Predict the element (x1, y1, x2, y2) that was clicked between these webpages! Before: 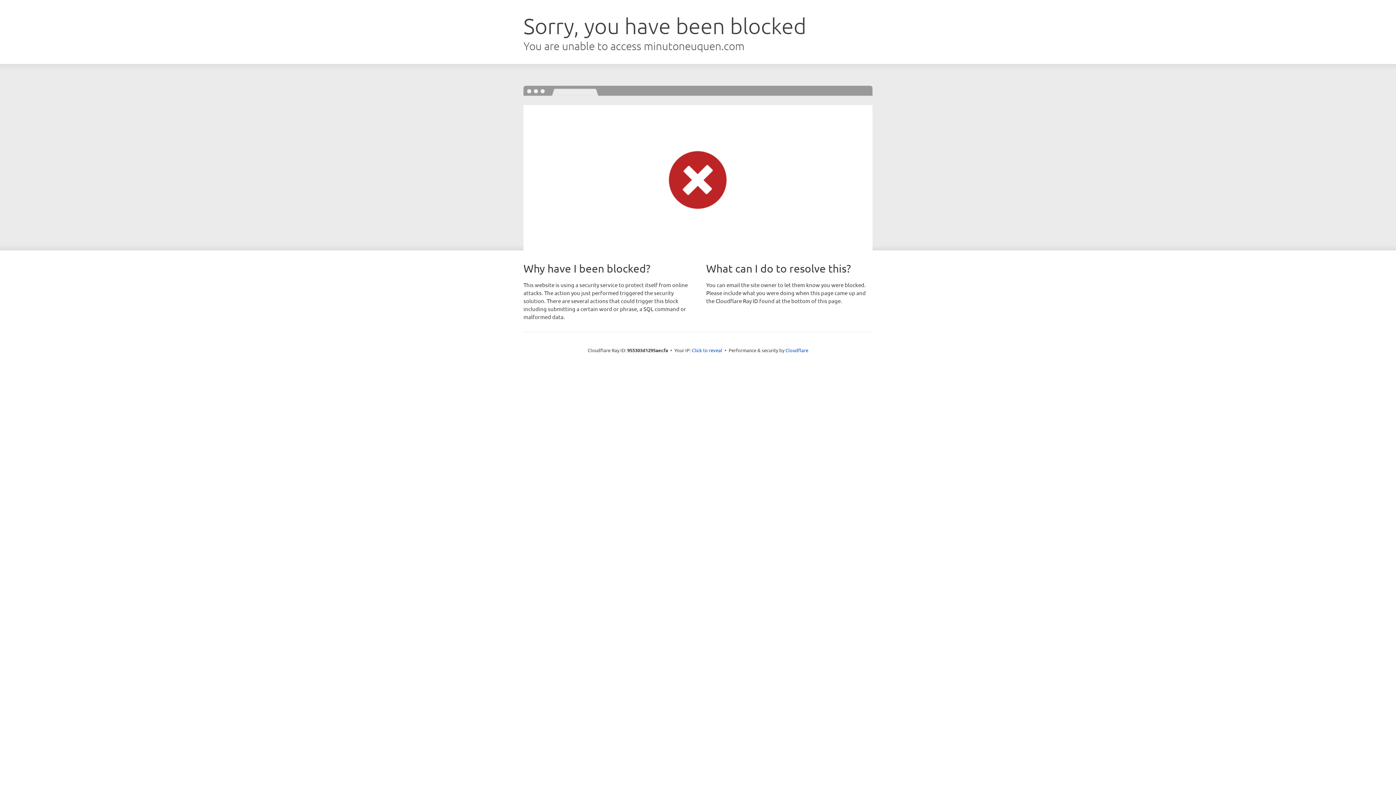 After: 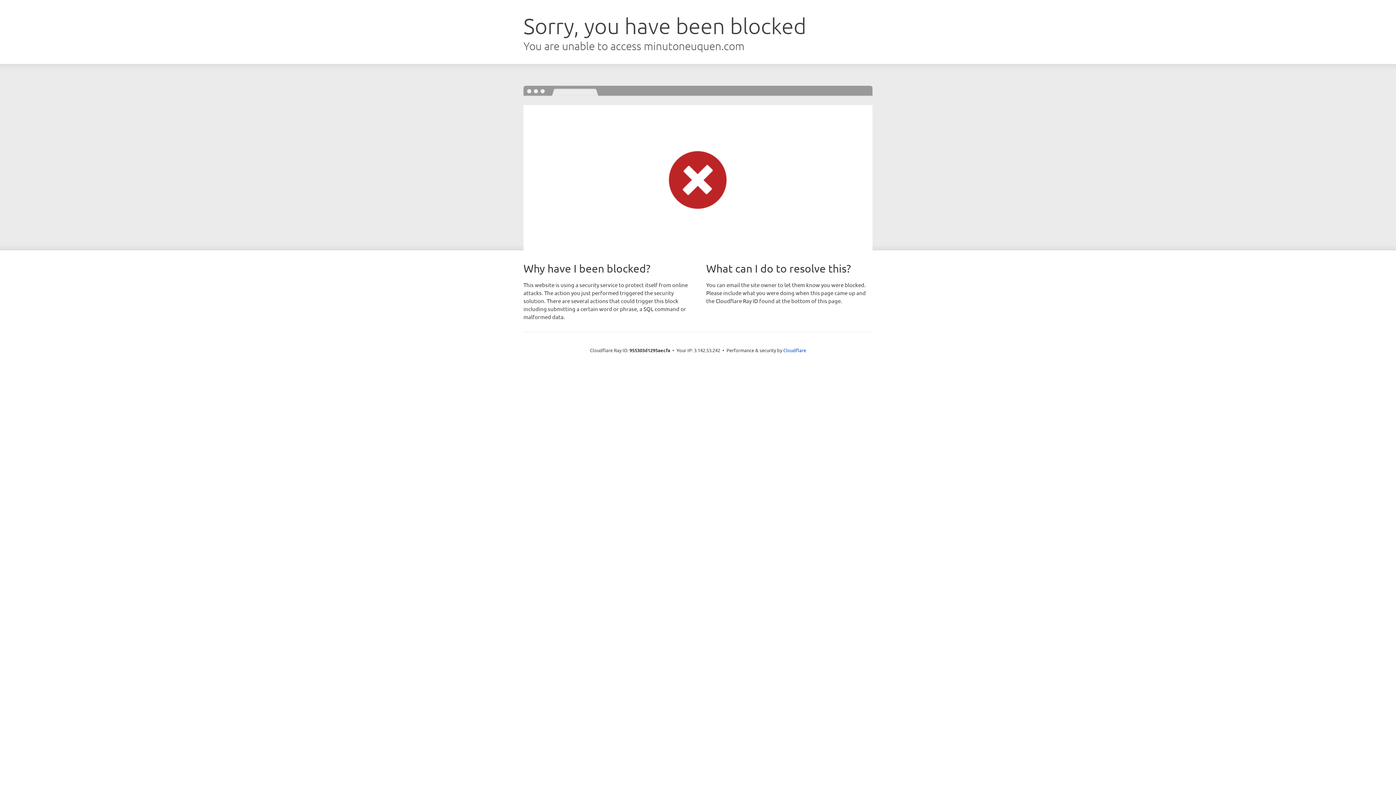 Action: bbox: (692, 346, 722, 353) label: Click to reveal